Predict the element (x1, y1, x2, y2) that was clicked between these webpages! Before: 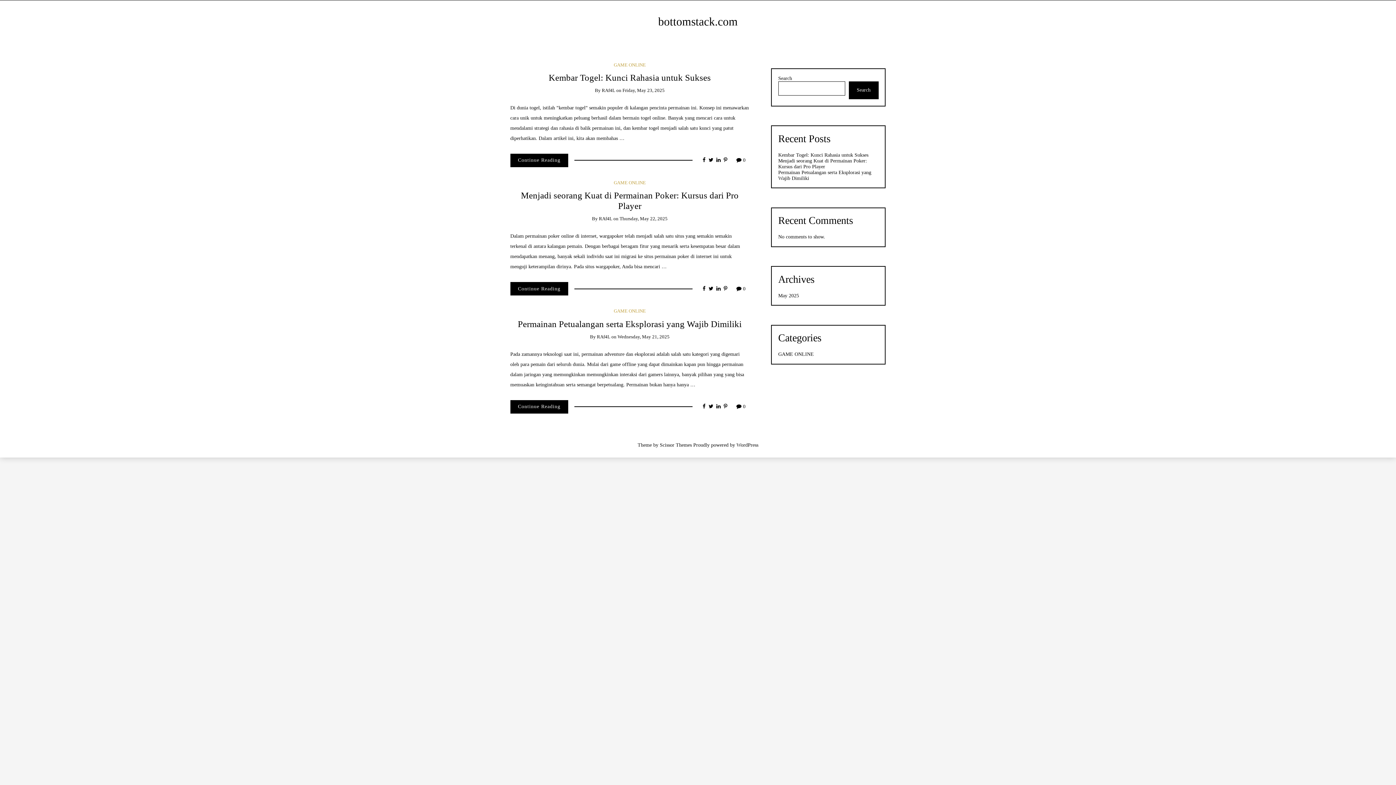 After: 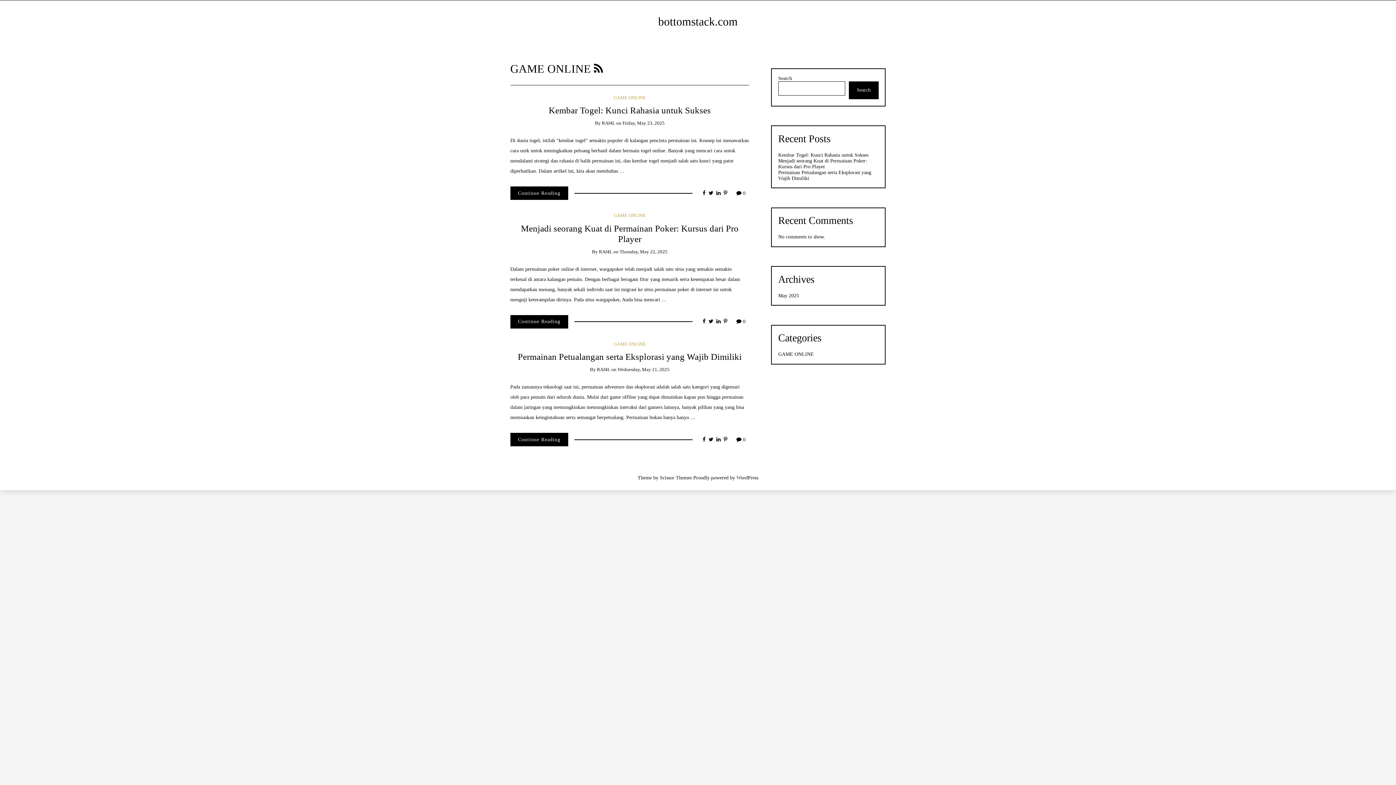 Action: label: GAME ONLINE bbox: (613, 179, 645, 185)